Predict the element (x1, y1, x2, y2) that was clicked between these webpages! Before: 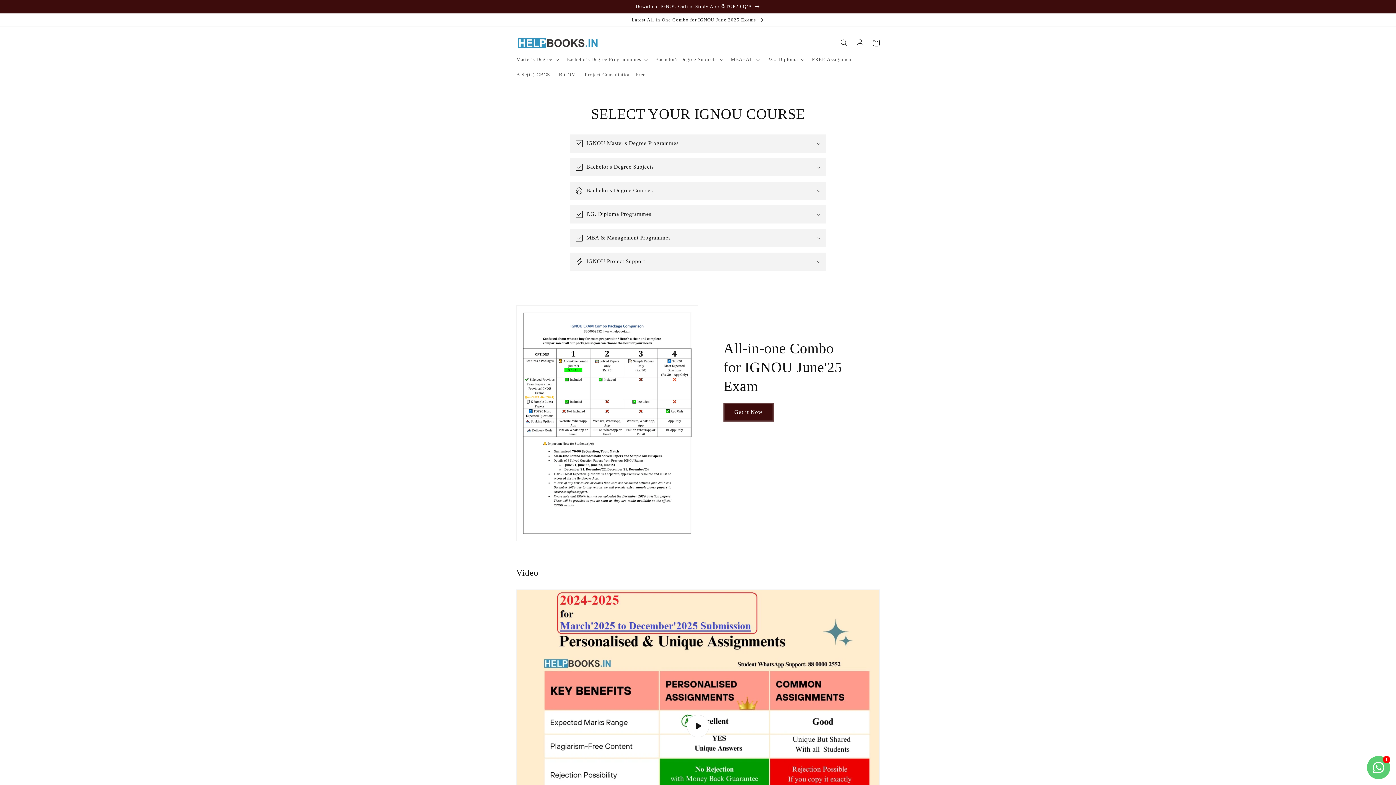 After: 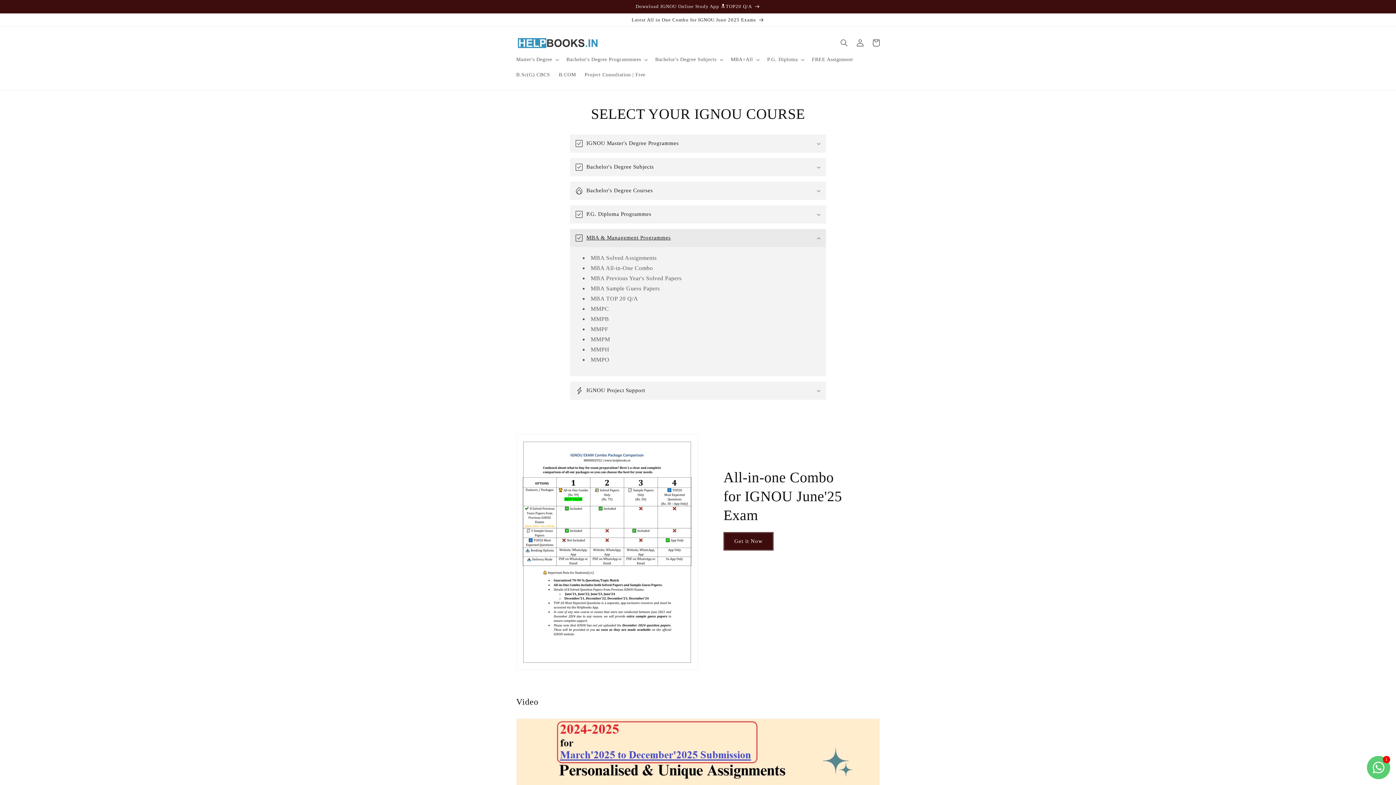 Action: bbox: (570, 228, 826, 247) label: MBA & Management Programmes